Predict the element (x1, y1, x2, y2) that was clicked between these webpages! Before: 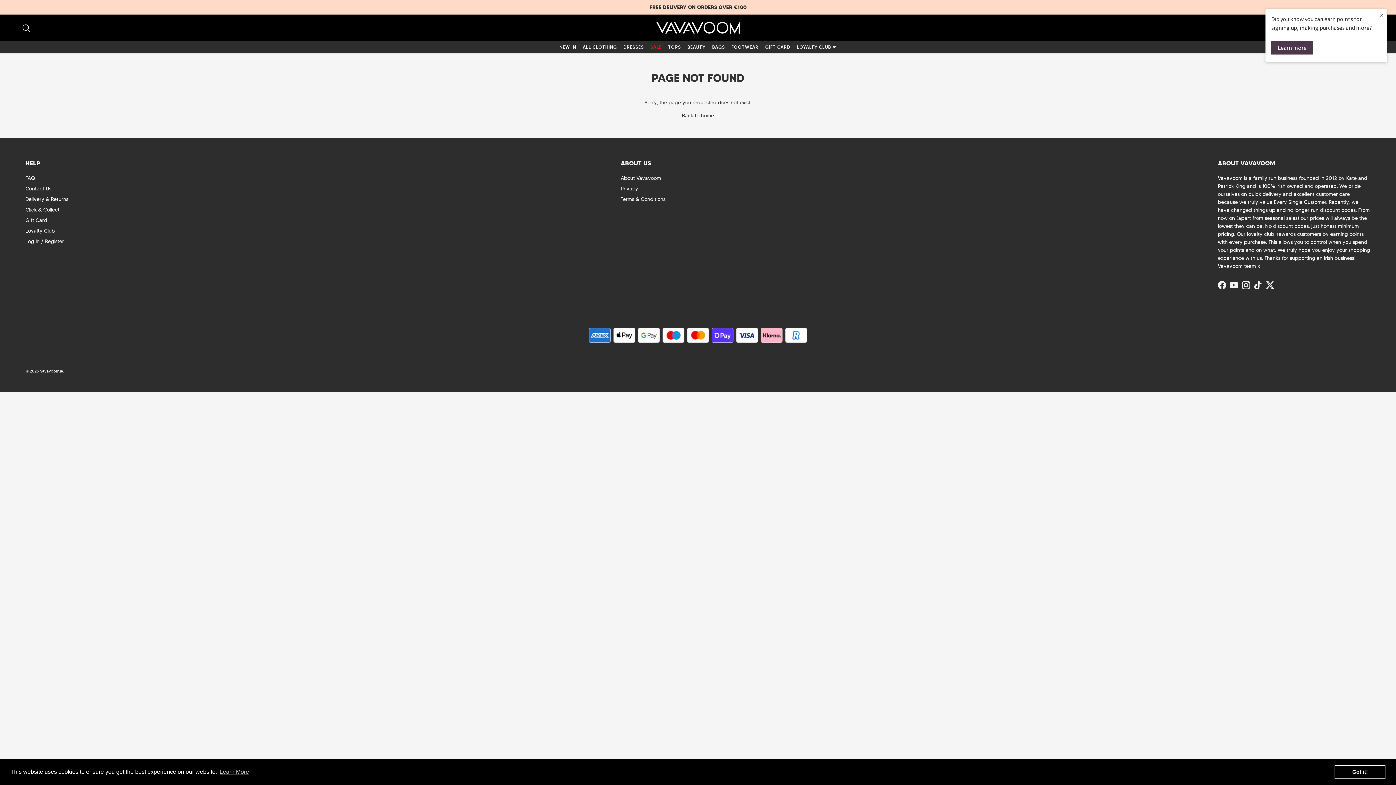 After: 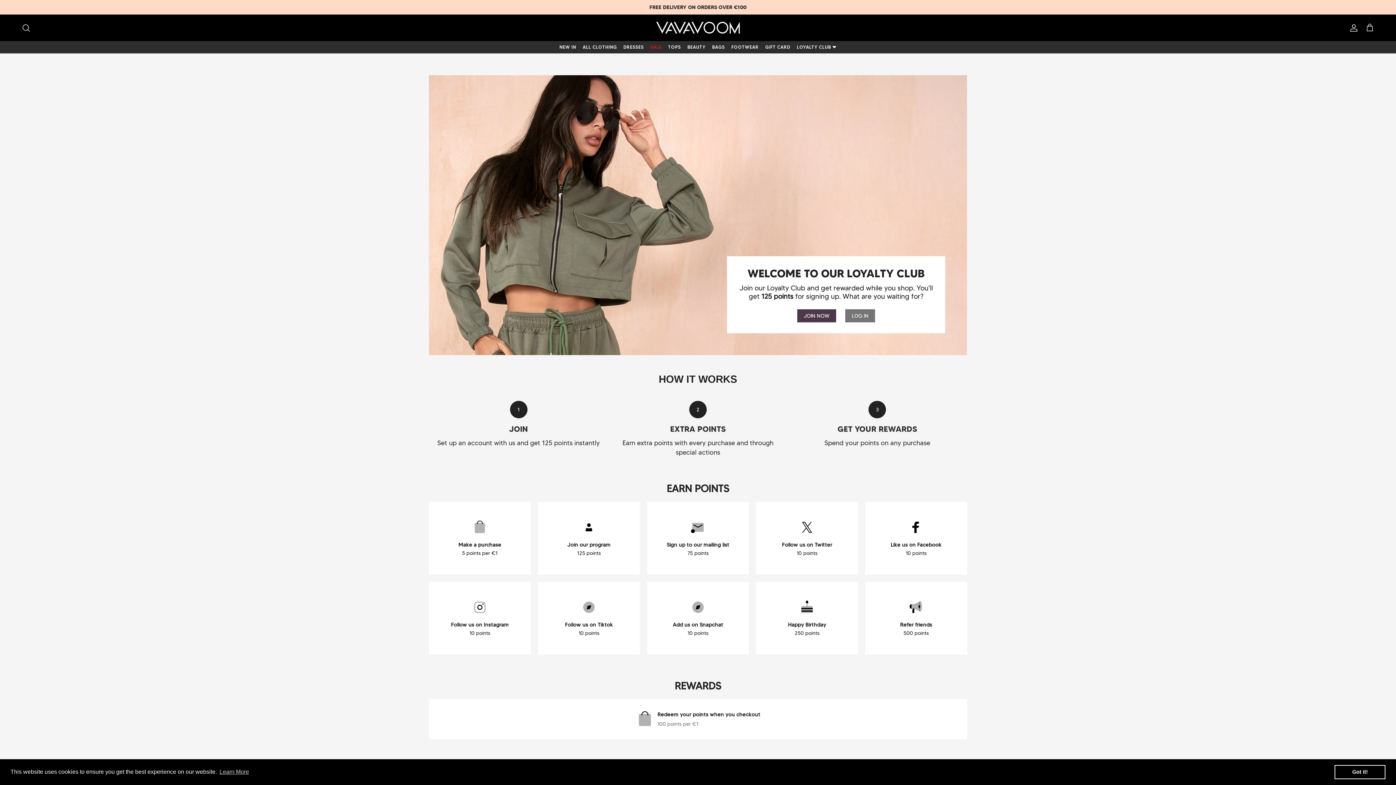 Action: bbox: (25, 227, 54, 234) label: Loyalty Club